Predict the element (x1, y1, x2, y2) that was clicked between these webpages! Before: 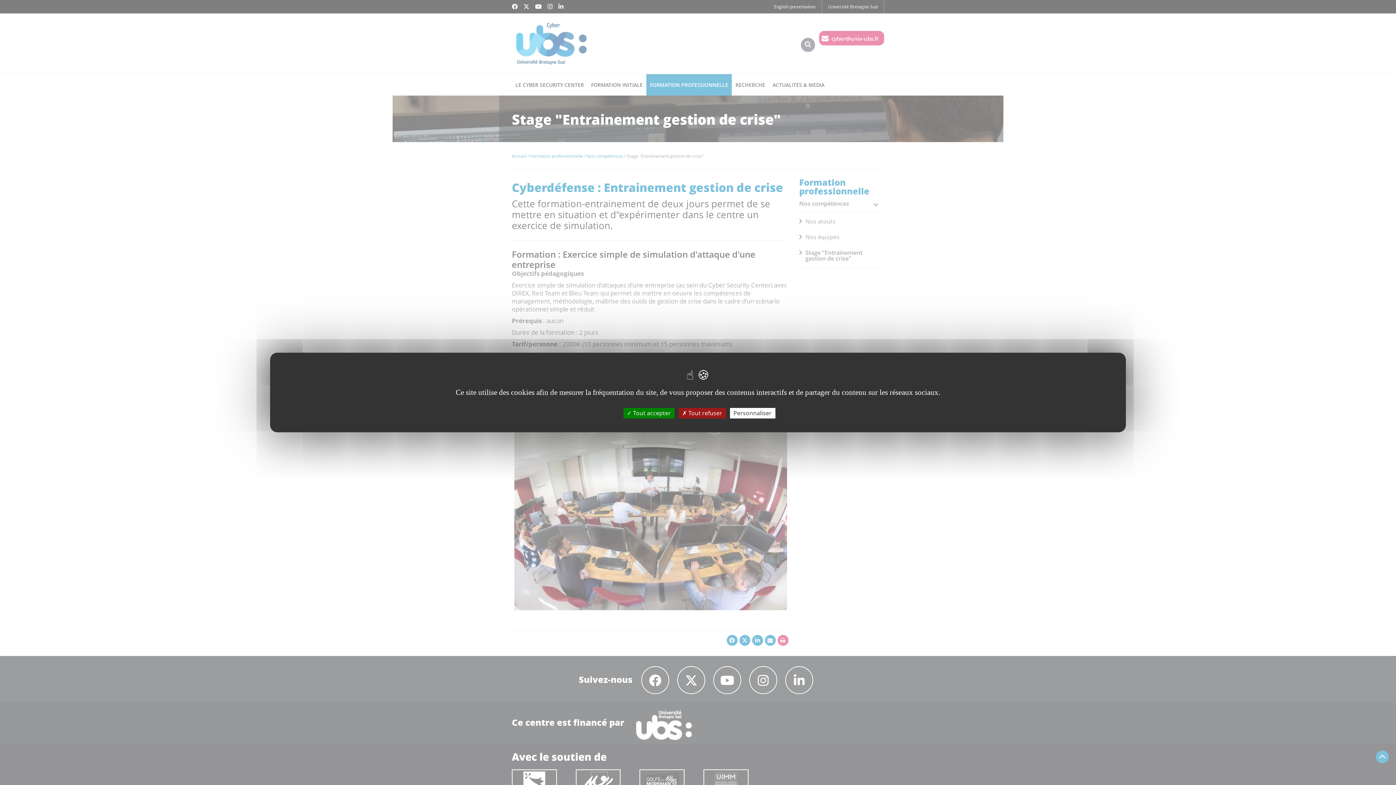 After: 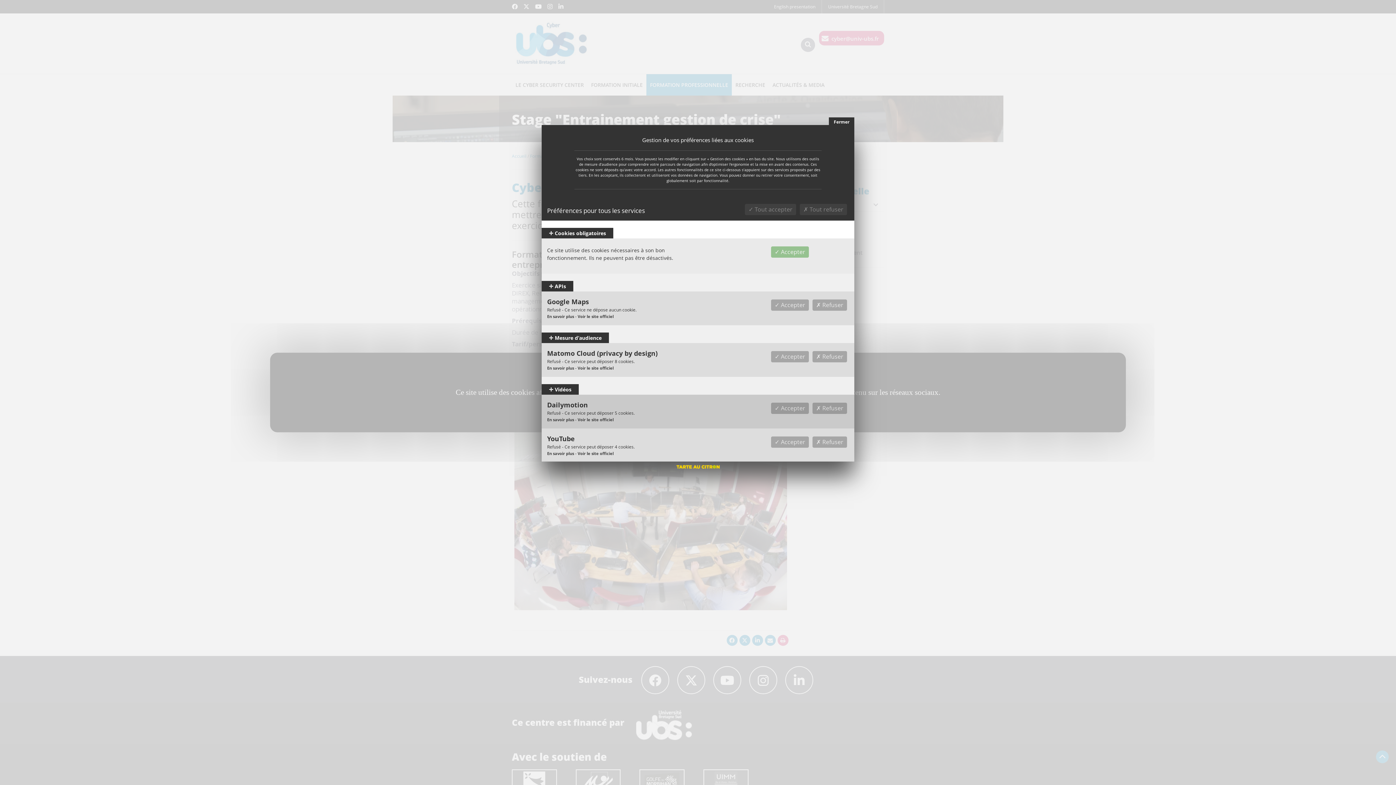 Action: label: Personnaliser (fenêtre modale) bbox: (730, 408, 775, 418)